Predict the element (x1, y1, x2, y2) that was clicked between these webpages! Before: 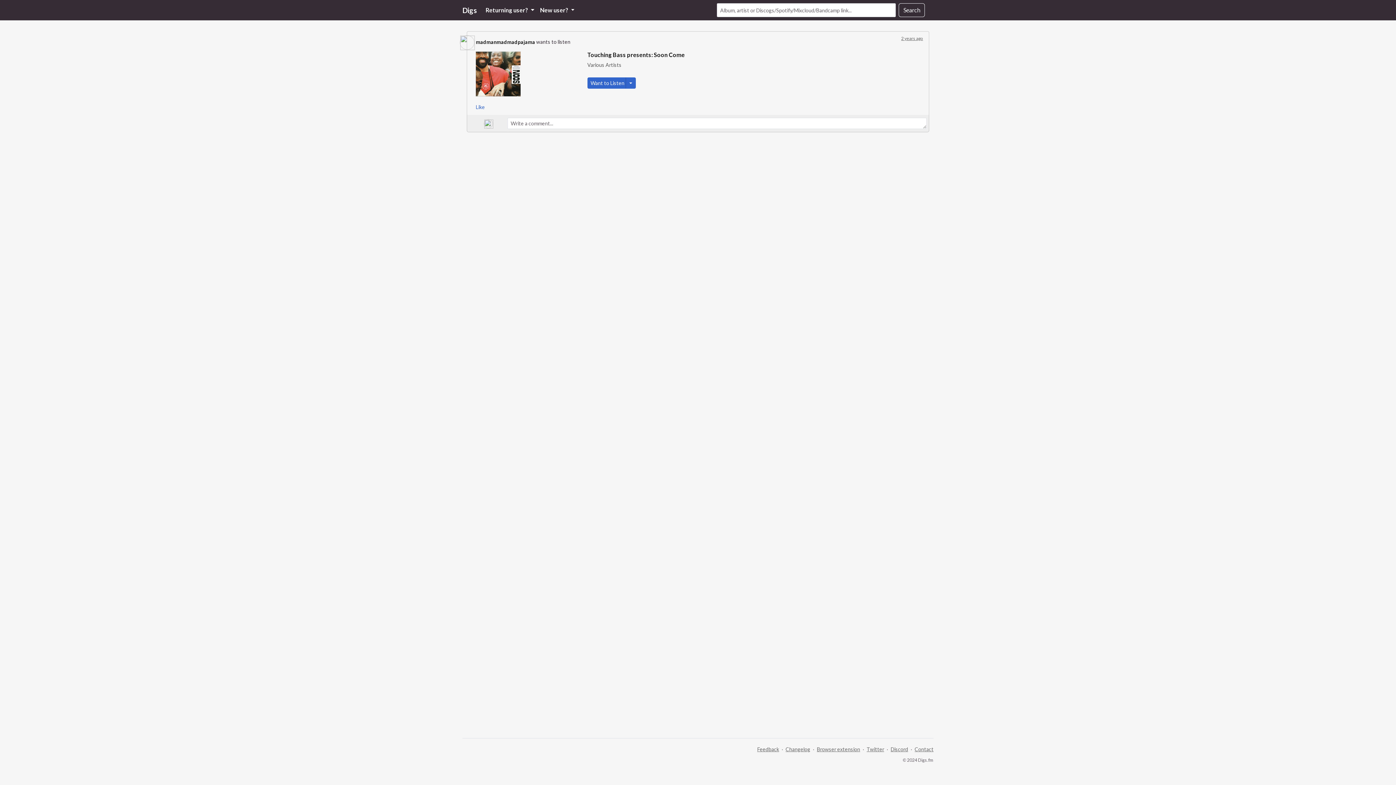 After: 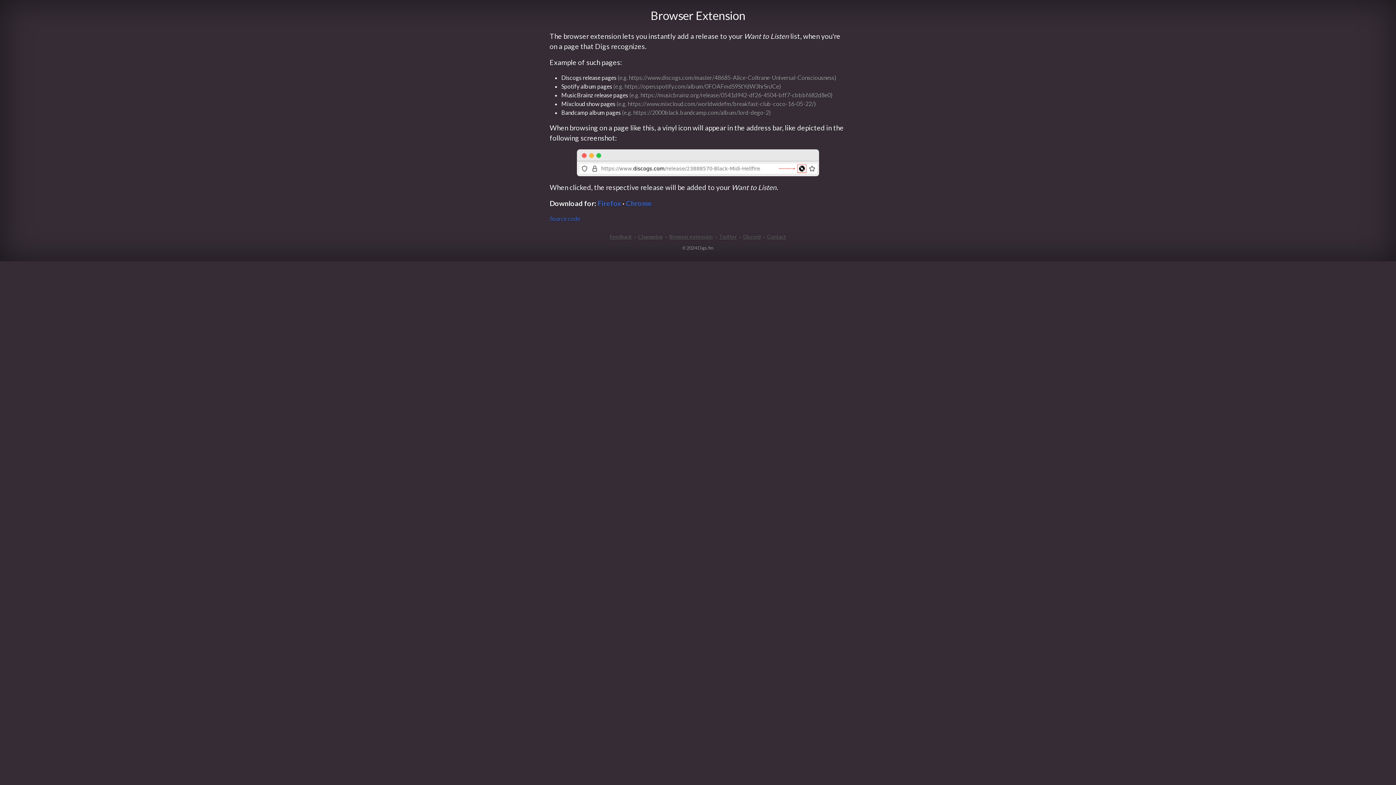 Action: bbox: (817, 746, 860, 752) label: Browser extension